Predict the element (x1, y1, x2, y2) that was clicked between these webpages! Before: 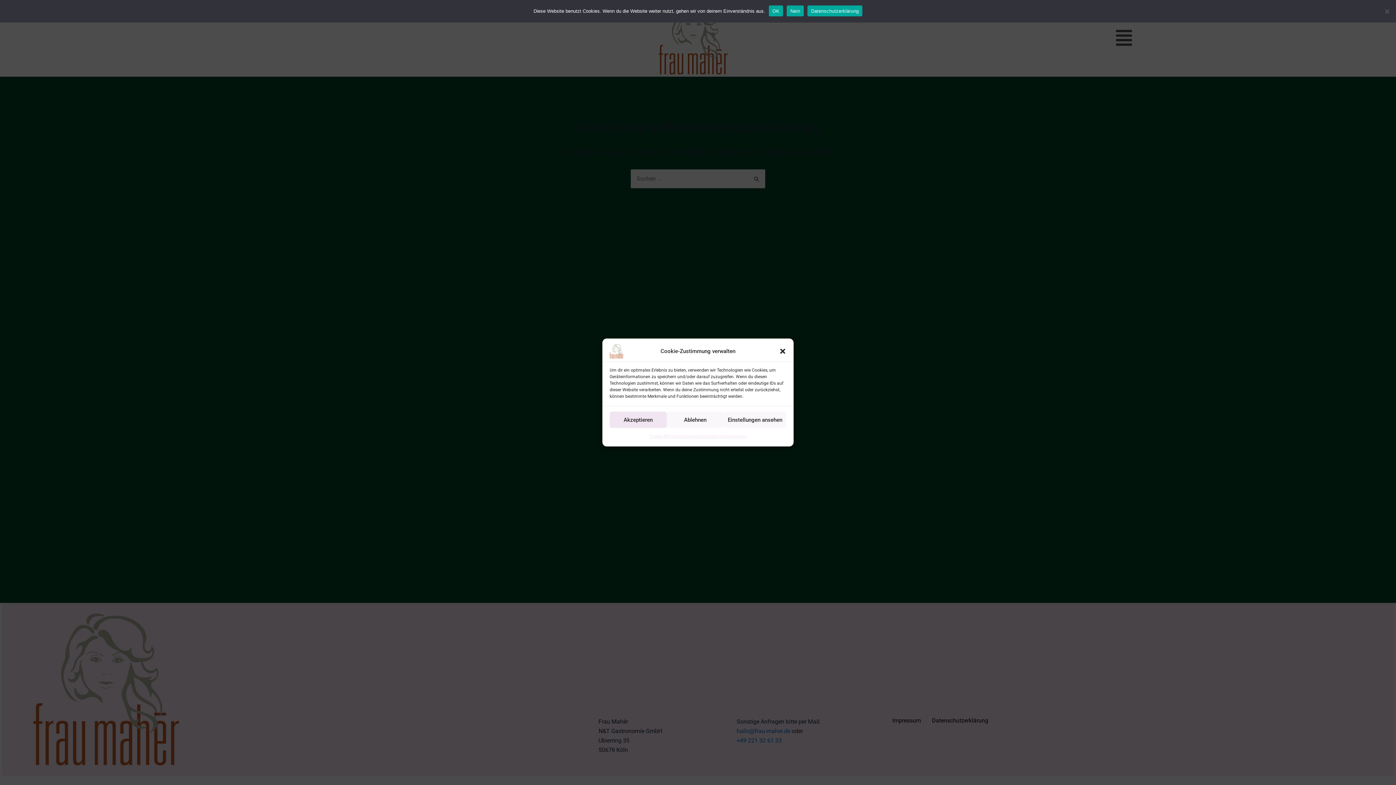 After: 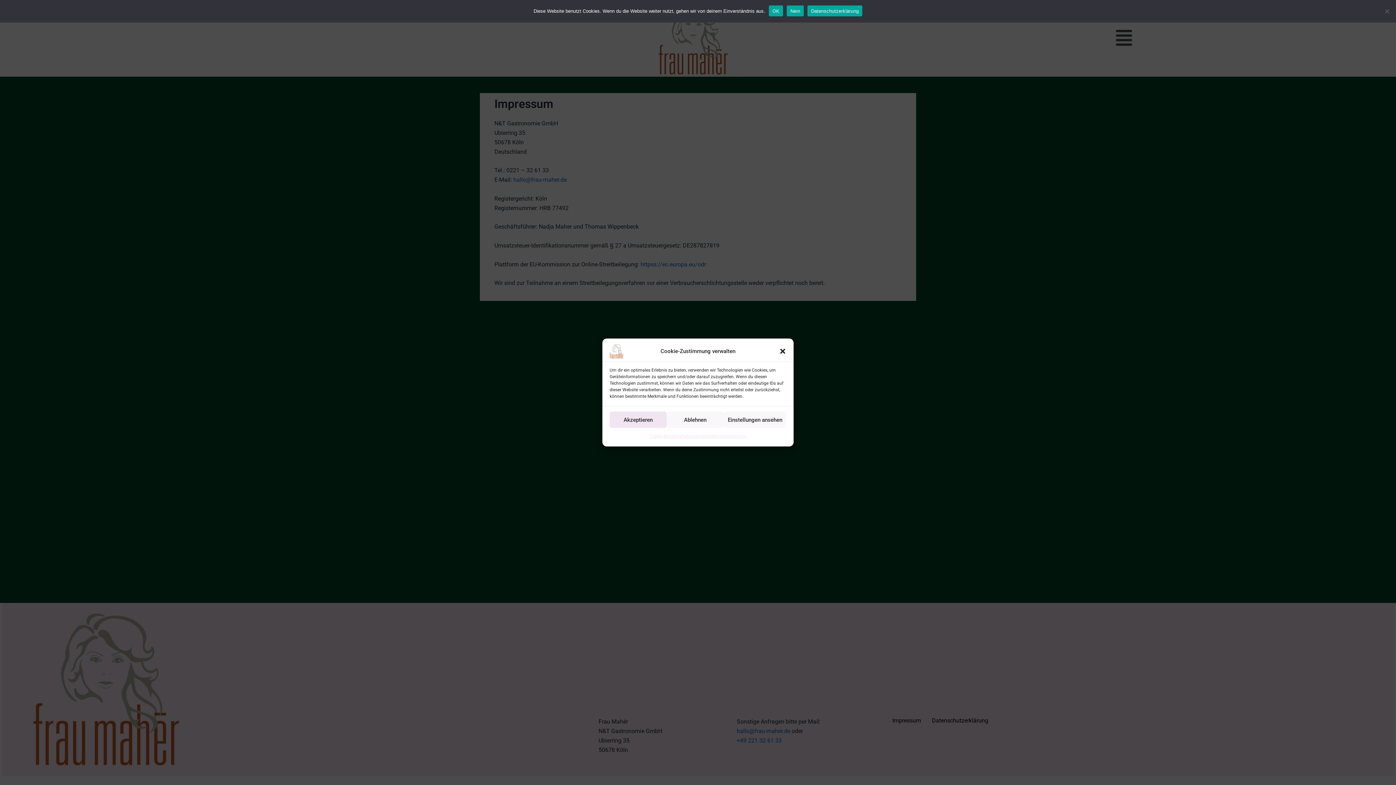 Action: bbox: (724, 431, 747, 441) label: Impressum